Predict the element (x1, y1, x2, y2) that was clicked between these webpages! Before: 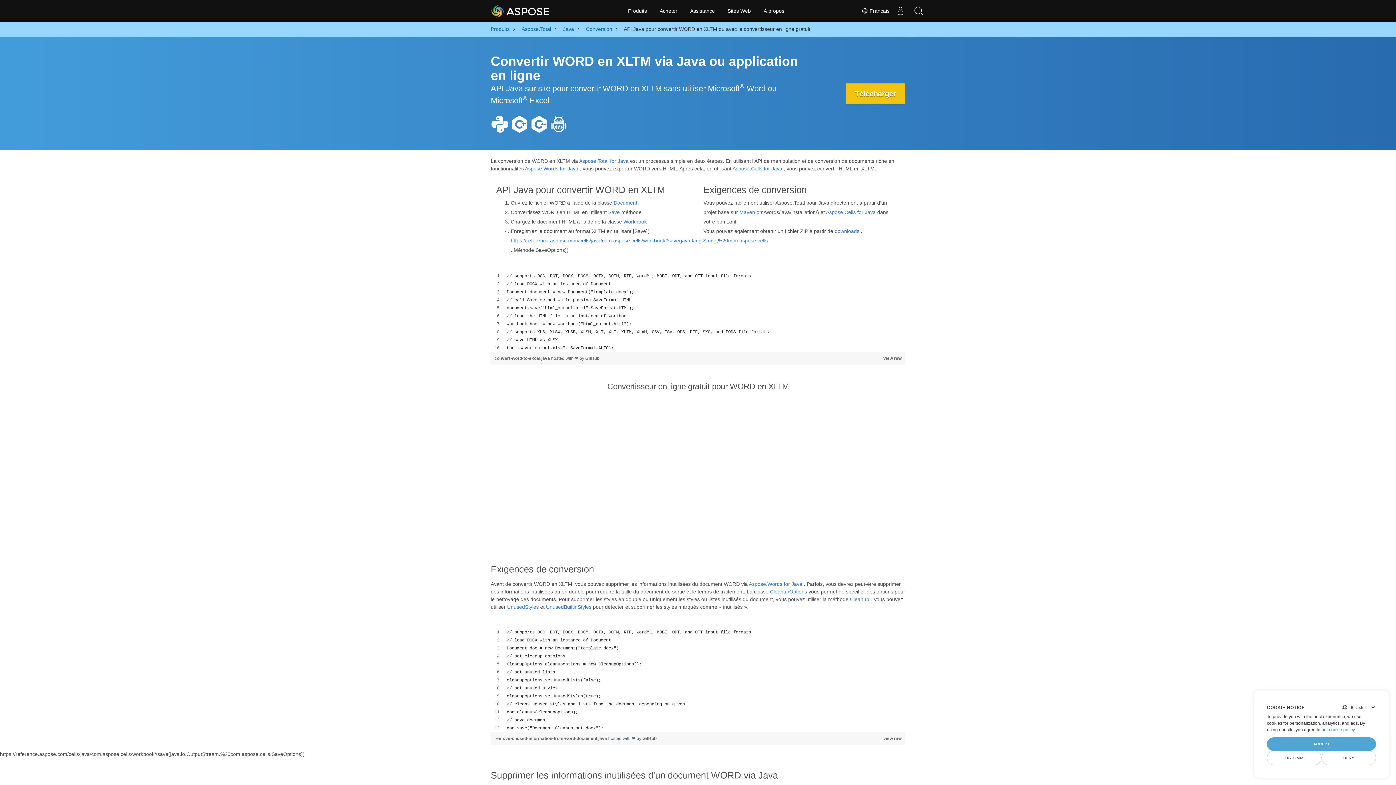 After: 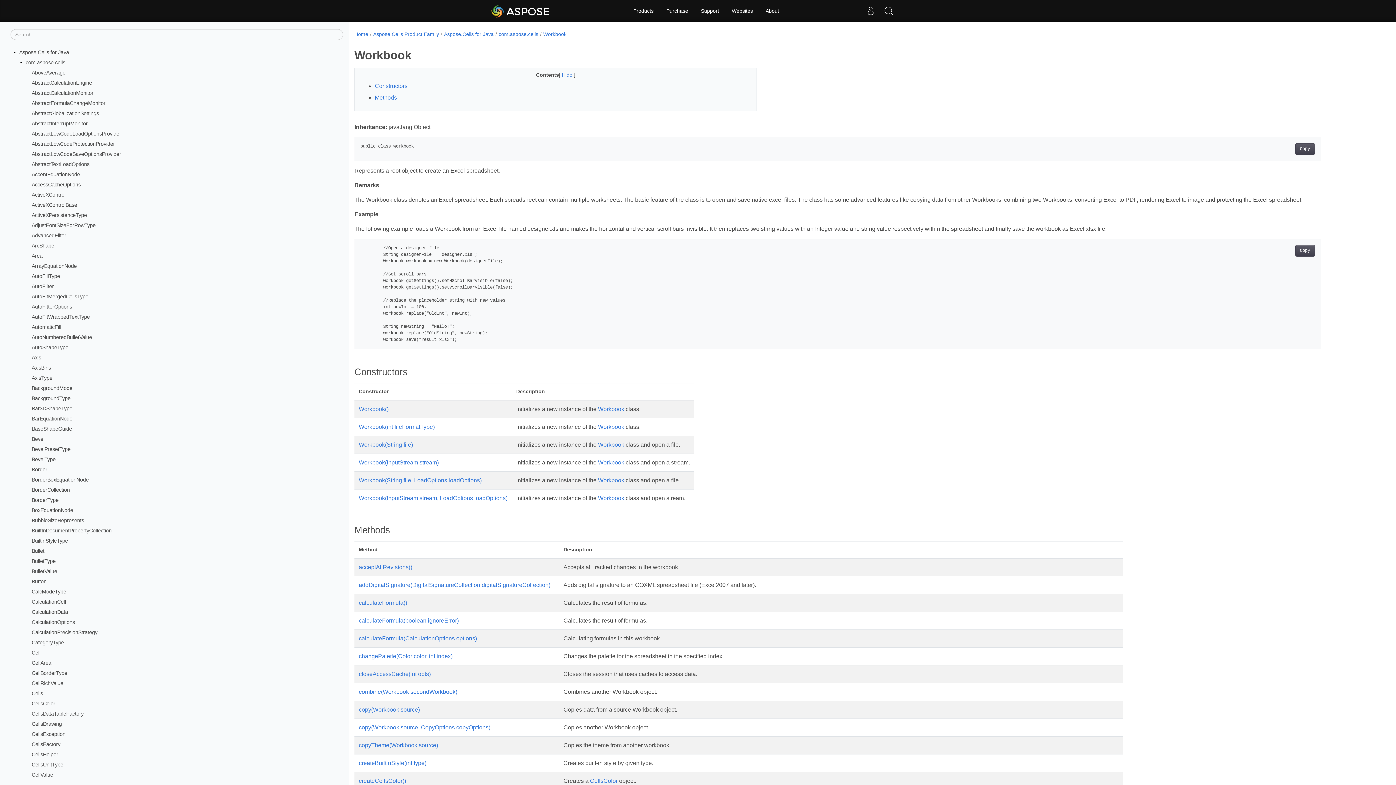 Action: label: https://reference.aspose.com/cells/java/com.aspose.cells/workbook#save(java.lang.String,%20com.aspose.cells bbox: (510, 237, 768, 243)